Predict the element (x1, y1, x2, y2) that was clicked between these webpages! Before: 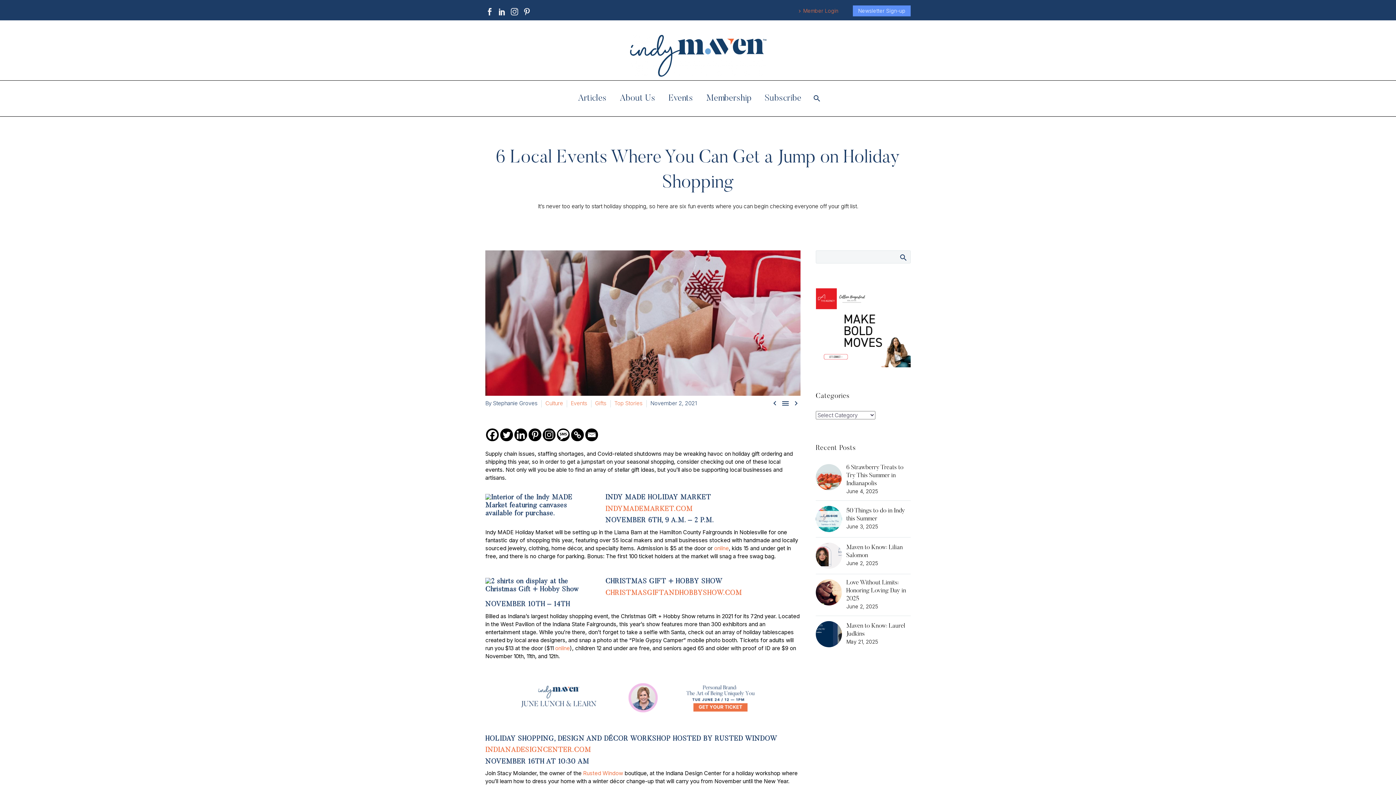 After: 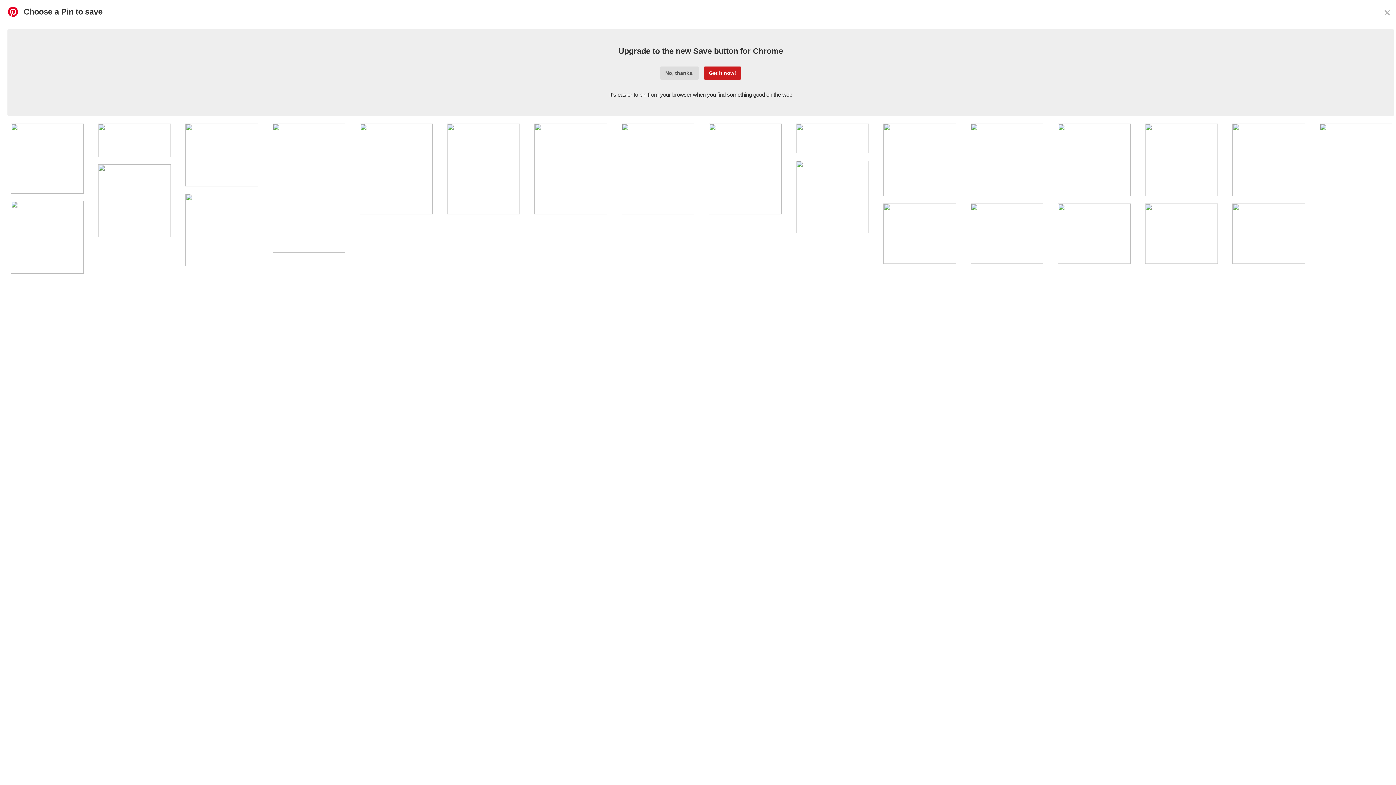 Action: label: Pinterest bbox: (528, 428, 541, 441)